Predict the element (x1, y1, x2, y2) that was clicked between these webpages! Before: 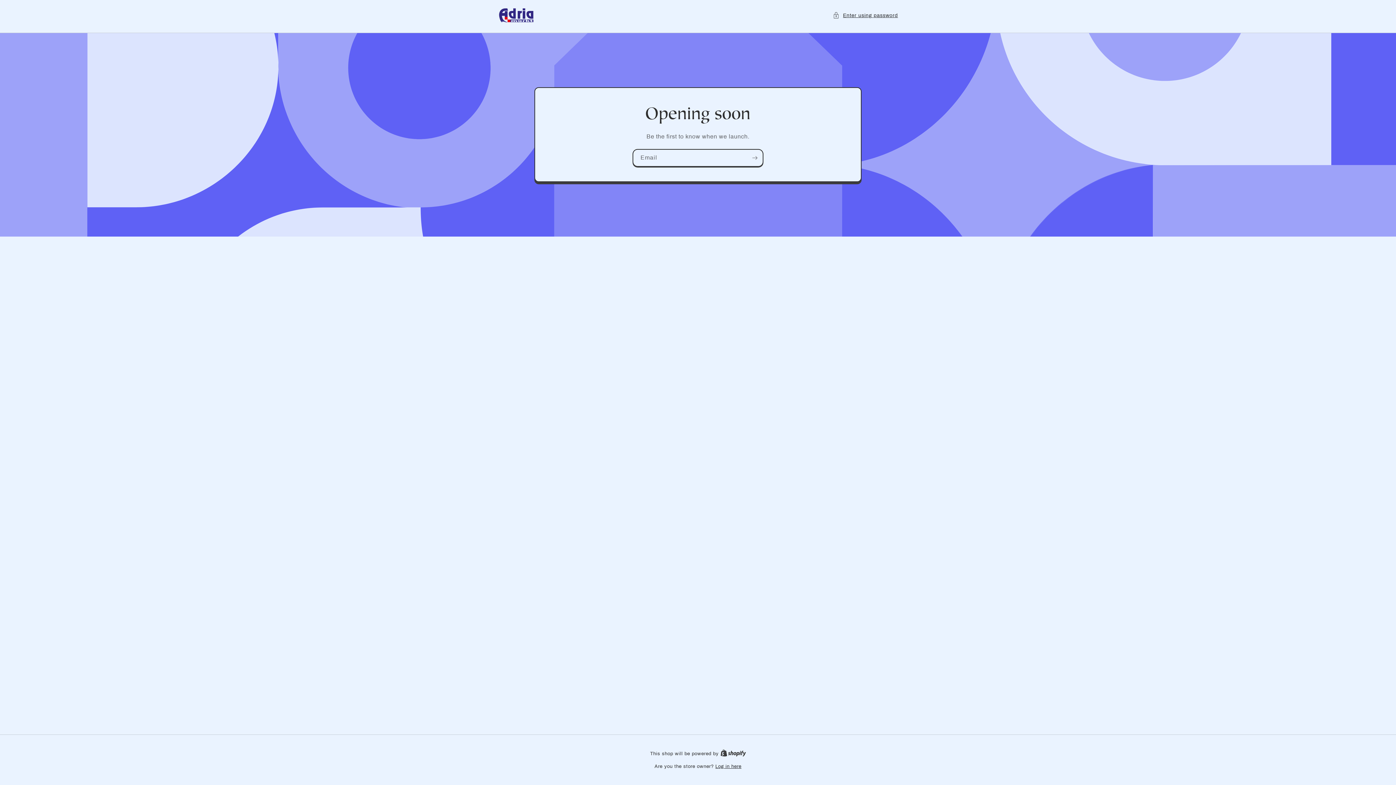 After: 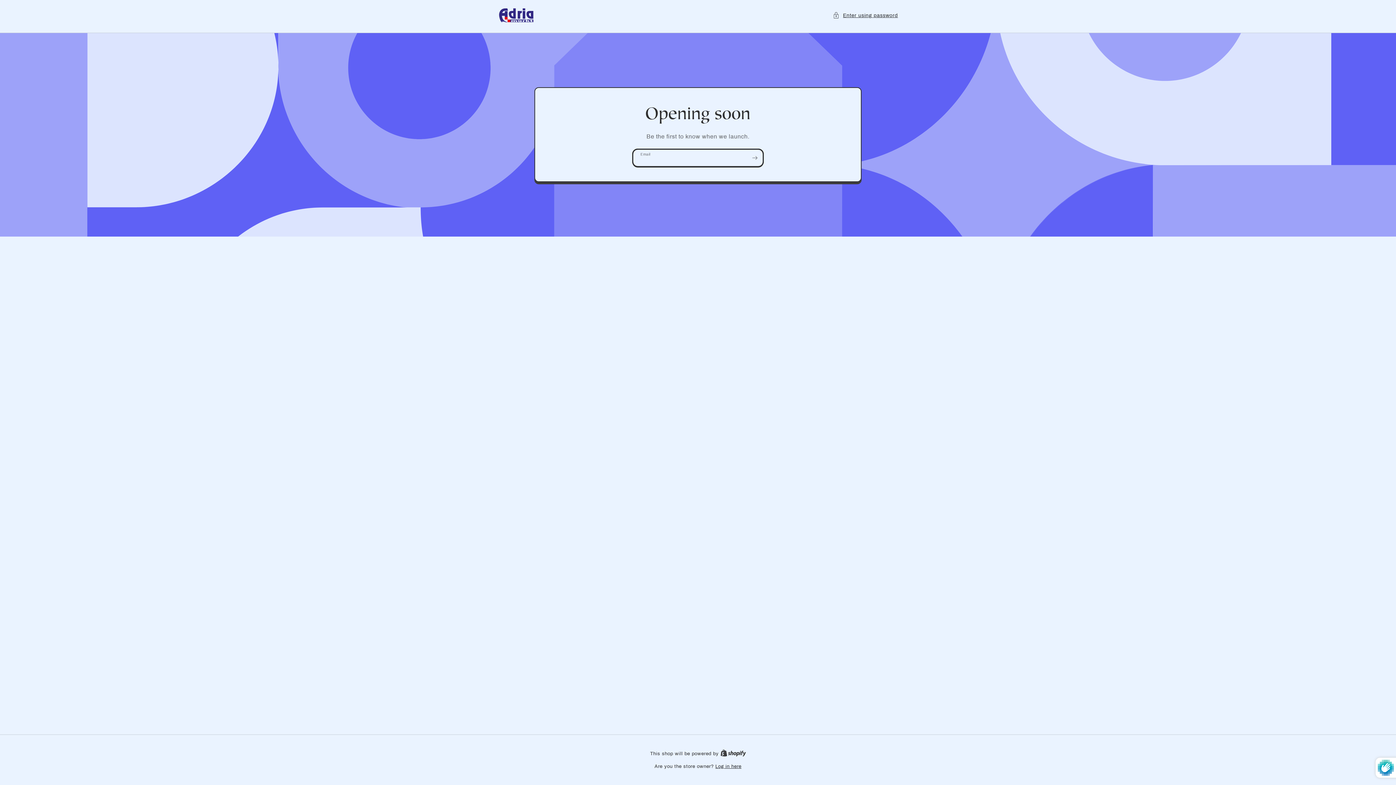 Action: label: Subscribe bbox: (746, 149, 762, 167)